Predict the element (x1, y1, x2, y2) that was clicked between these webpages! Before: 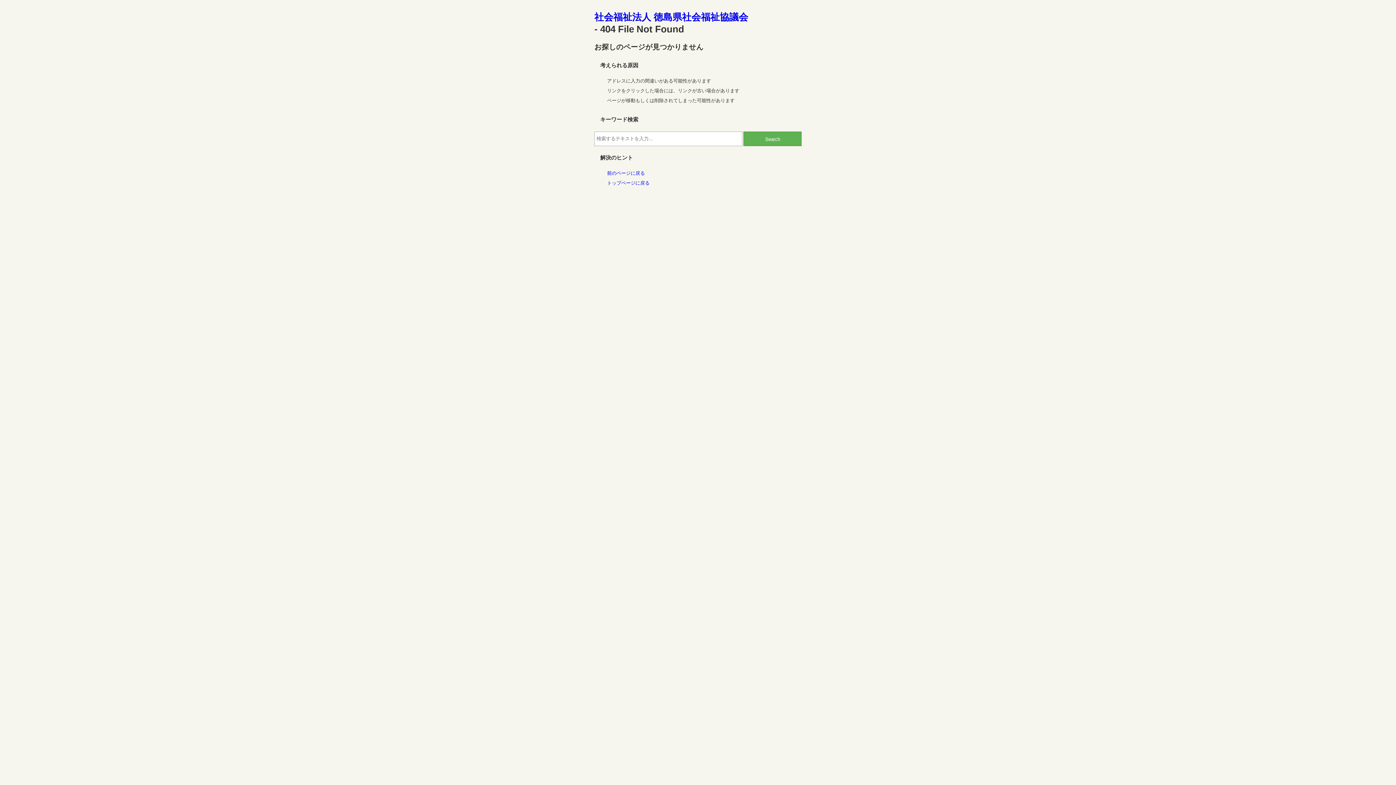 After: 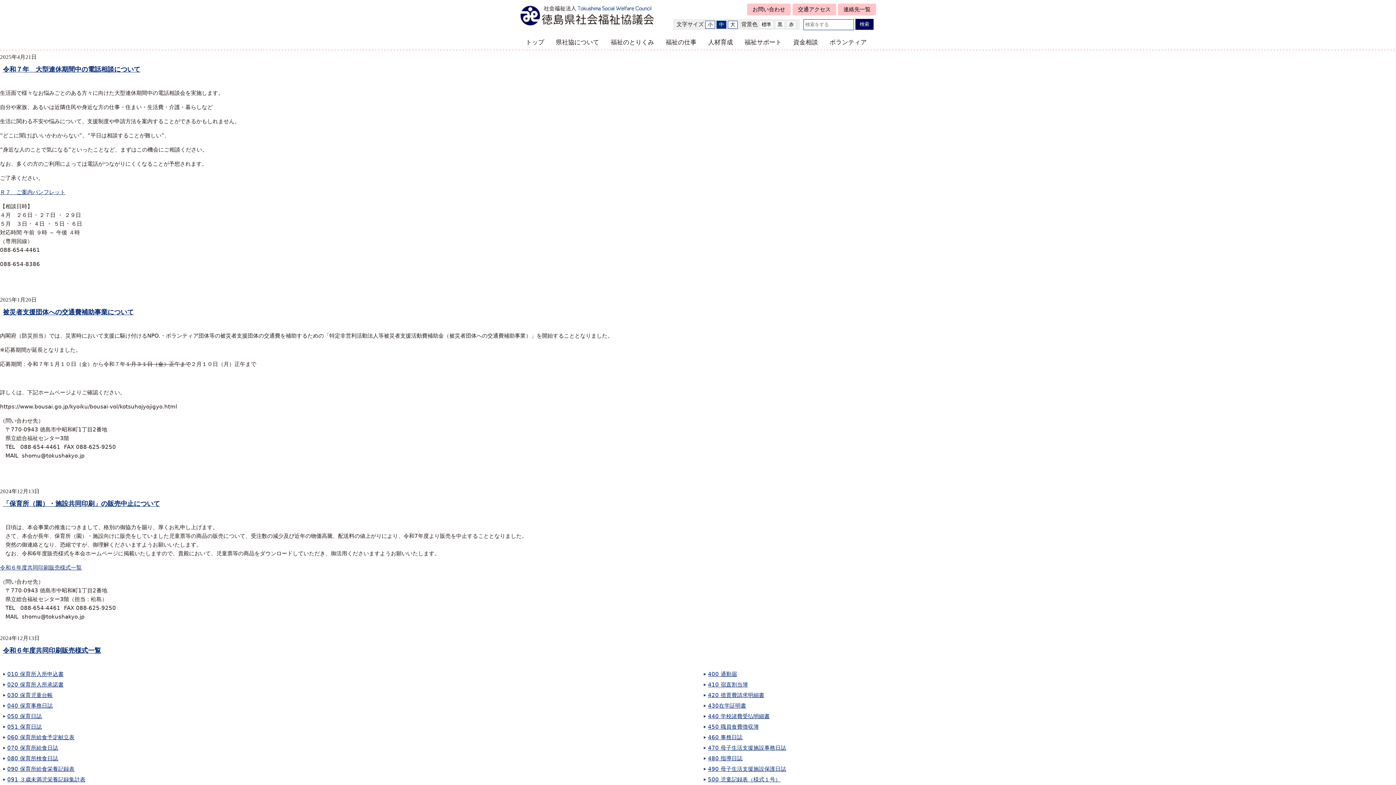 Action: label: Search bbox: (743, 131, 801, 146)